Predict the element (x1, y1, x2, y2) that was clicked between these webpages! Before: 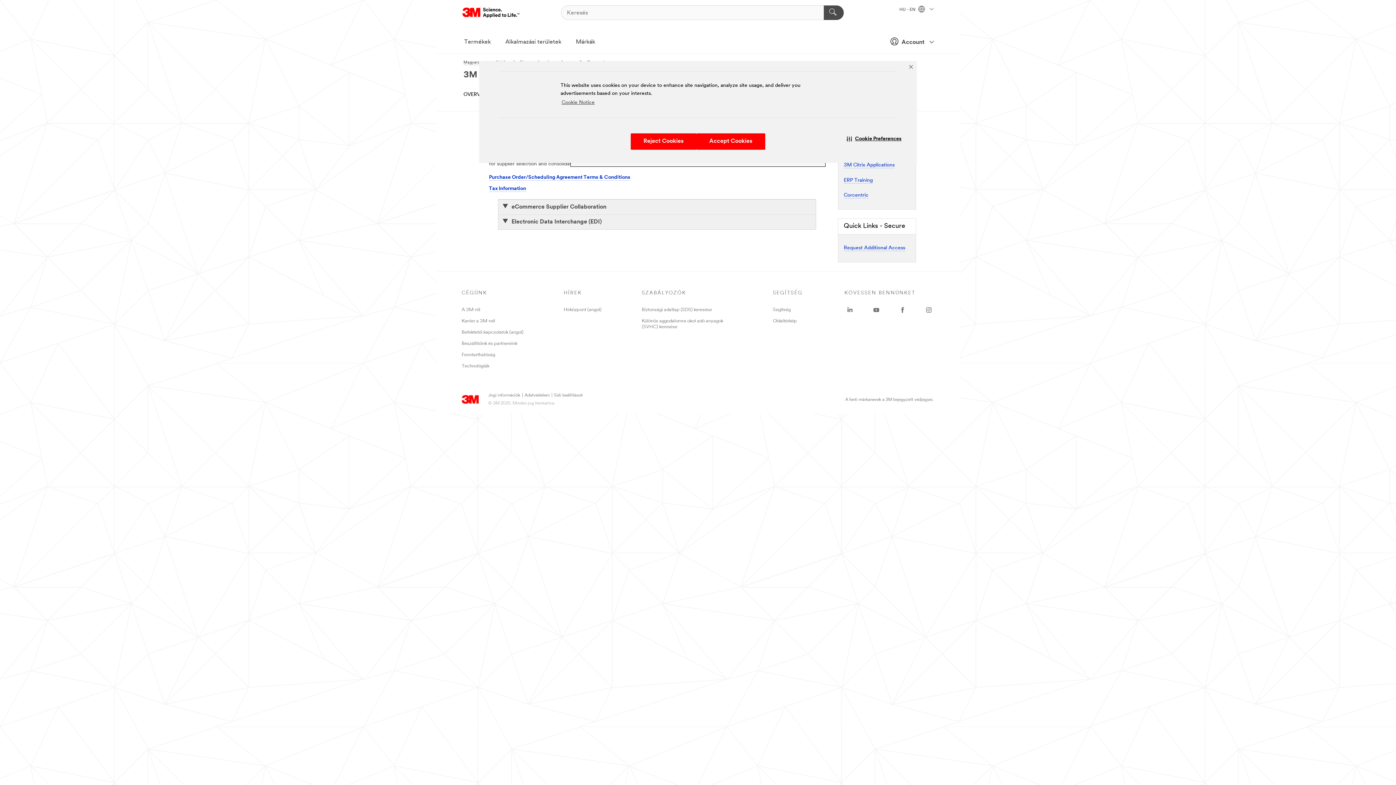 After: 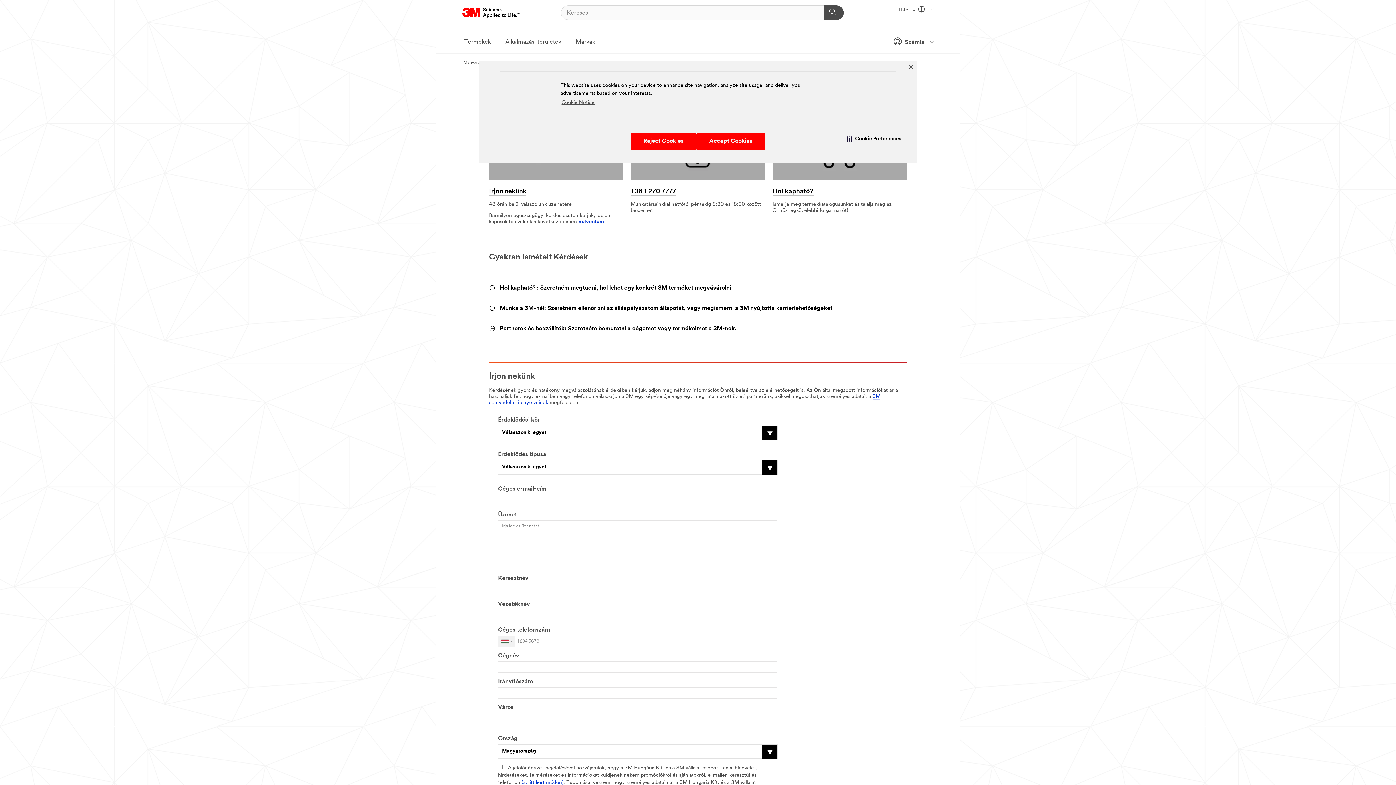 Action: bbox: (773, 307, 790, 312) label: Segítség